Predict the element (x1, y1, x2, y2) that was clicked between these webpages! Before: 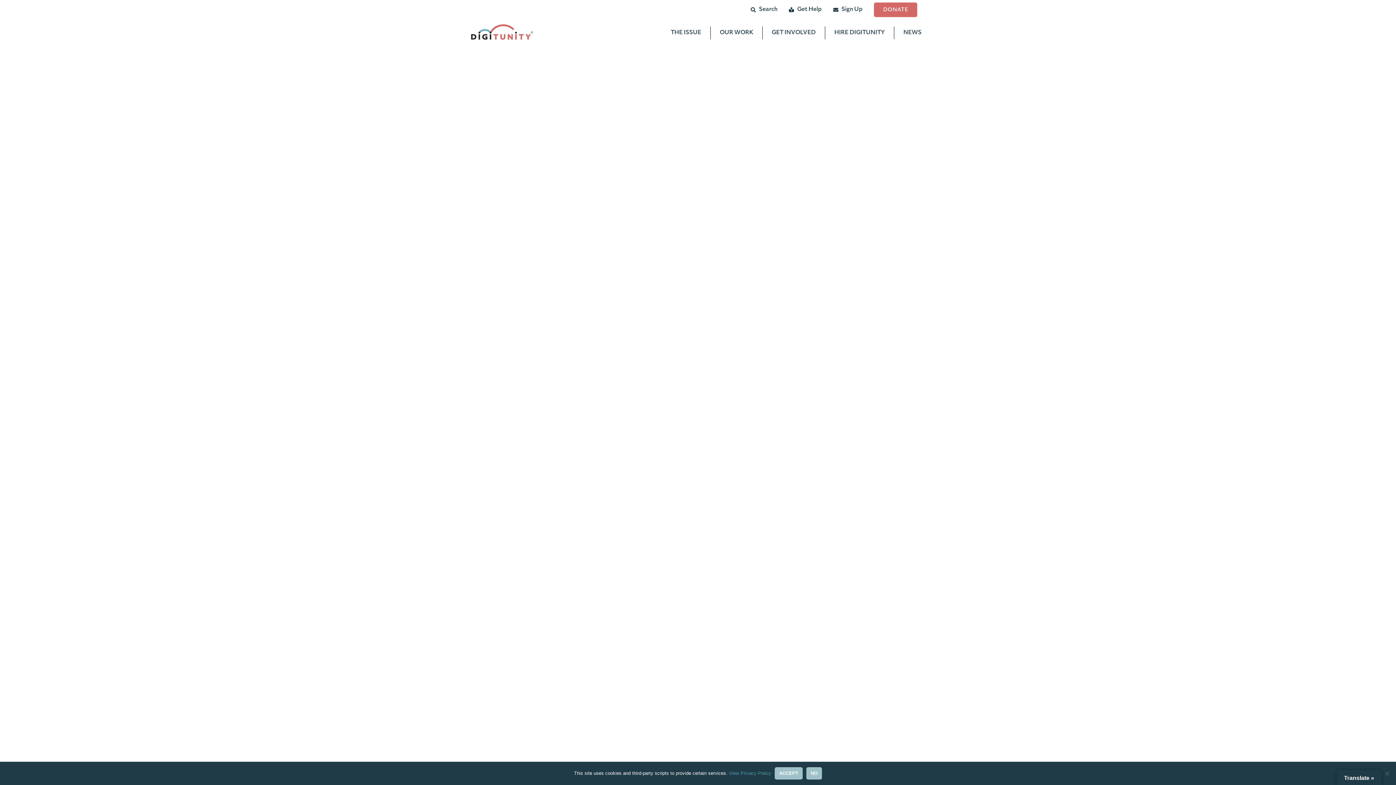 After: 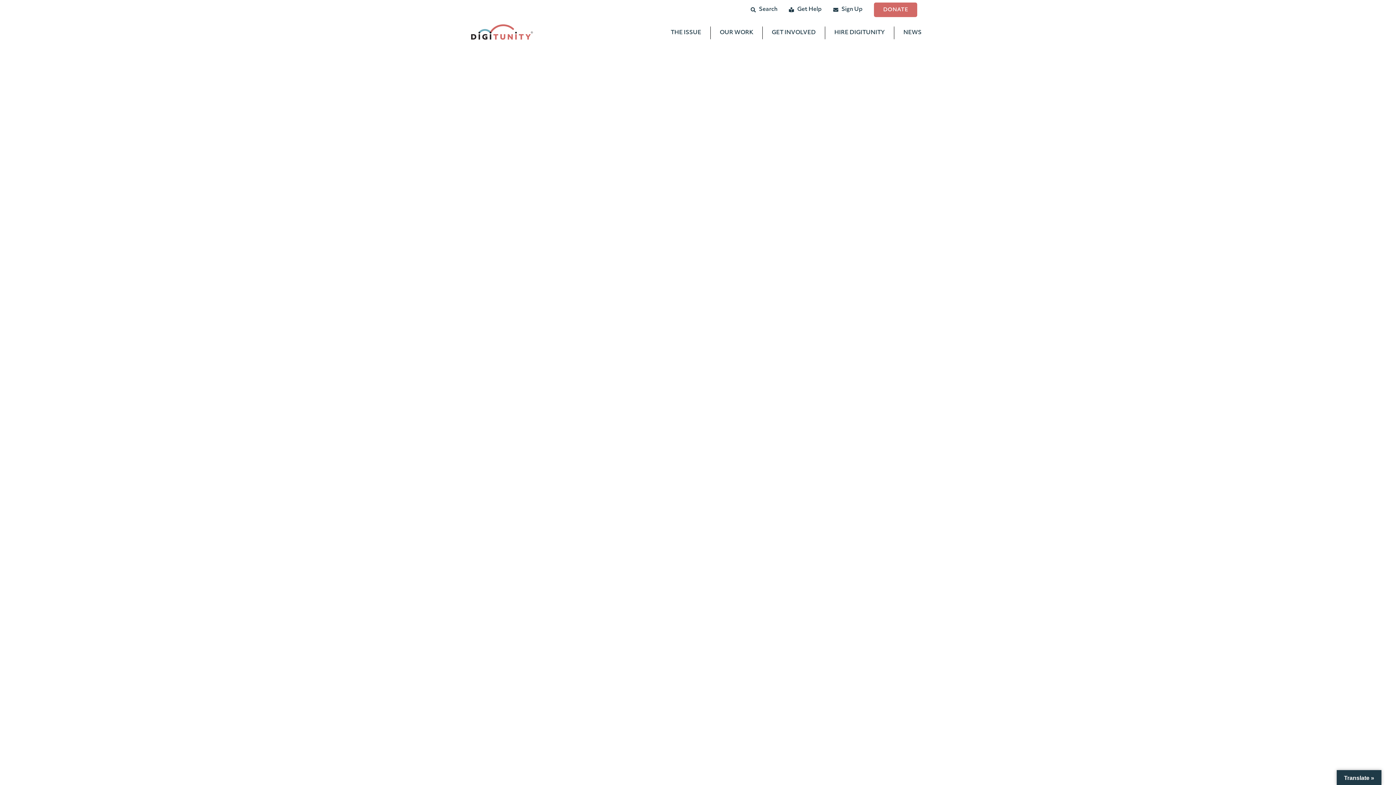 Action: bbox: (774, 767, 802, 780) label: Accept